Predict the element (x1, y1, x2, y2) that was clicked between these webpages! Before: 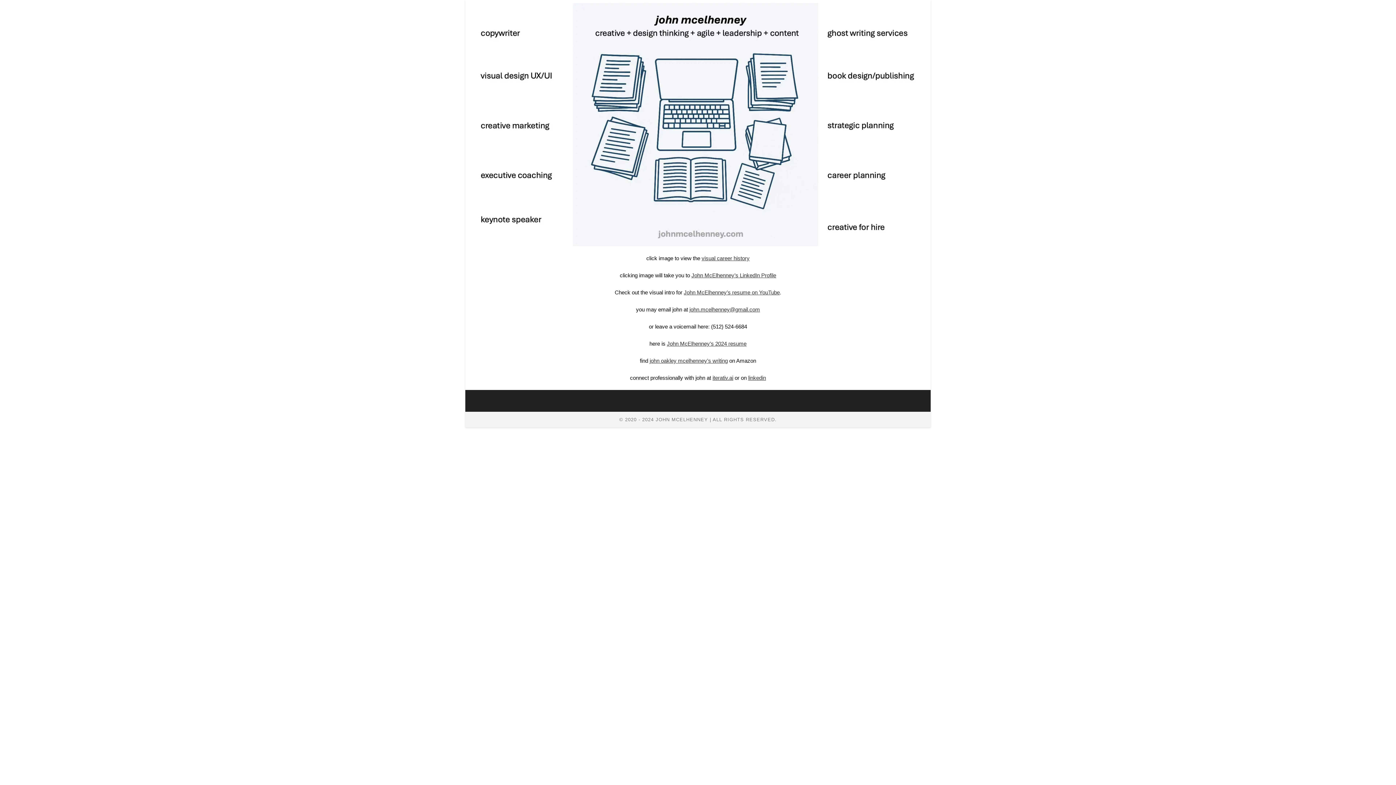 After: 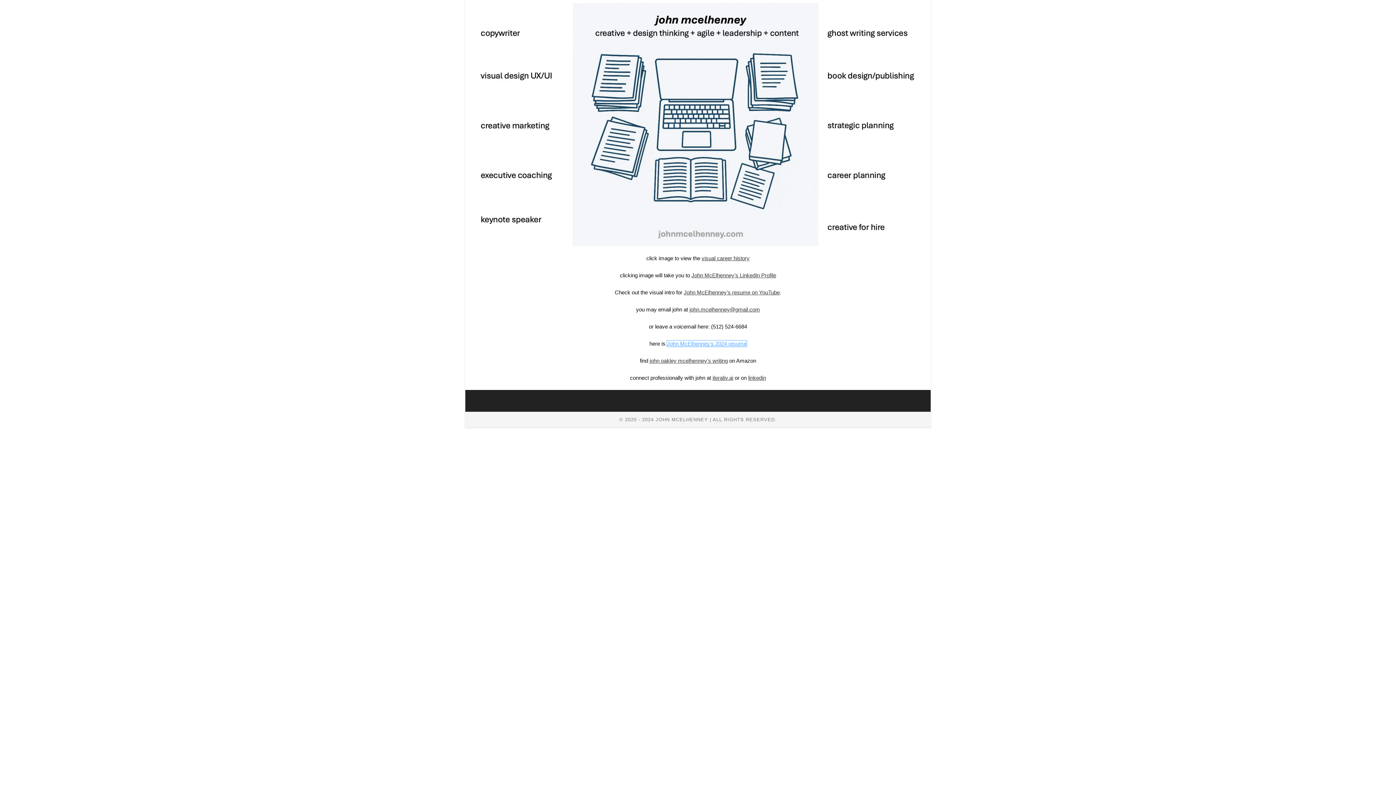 Action: label: John McElhenney’s 2024 resume bbox: (667, 340, 746, 347)